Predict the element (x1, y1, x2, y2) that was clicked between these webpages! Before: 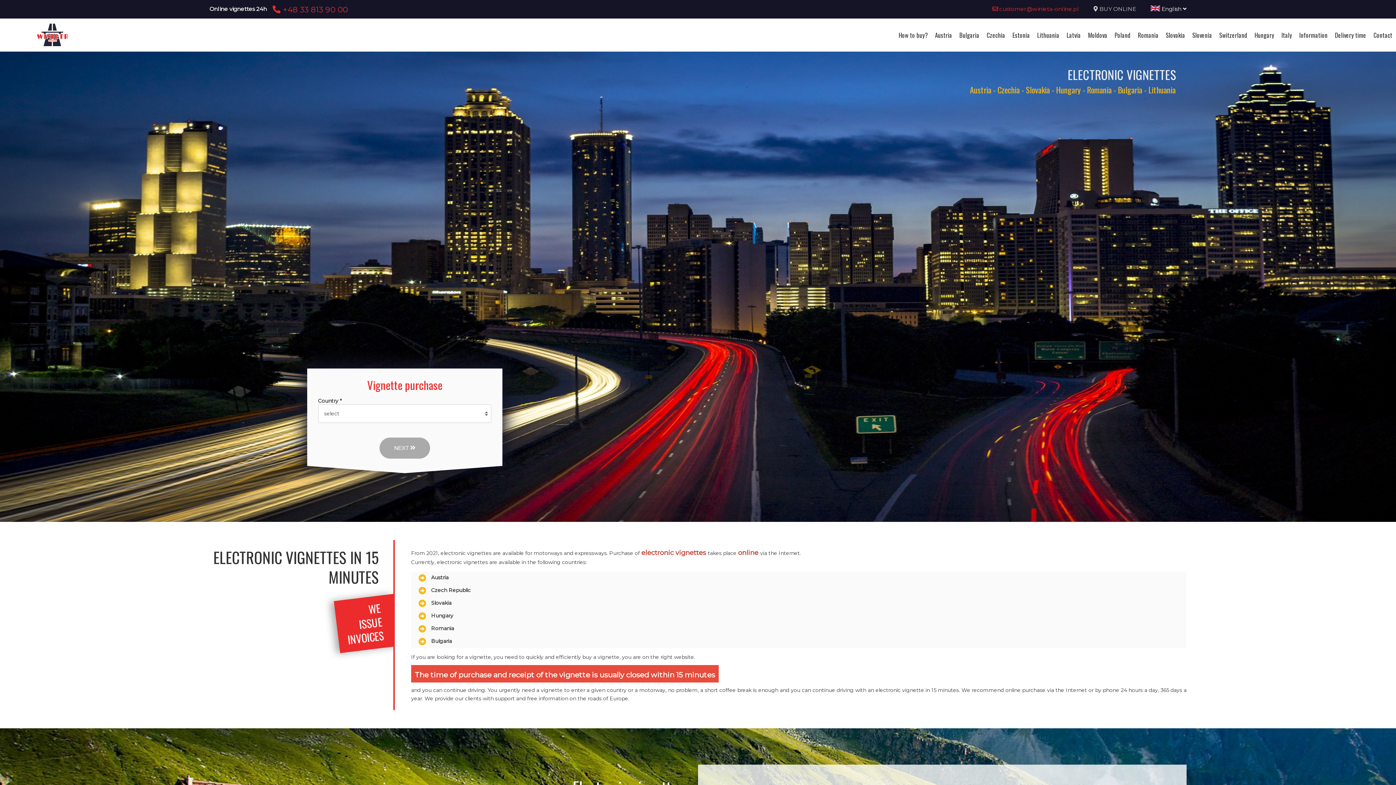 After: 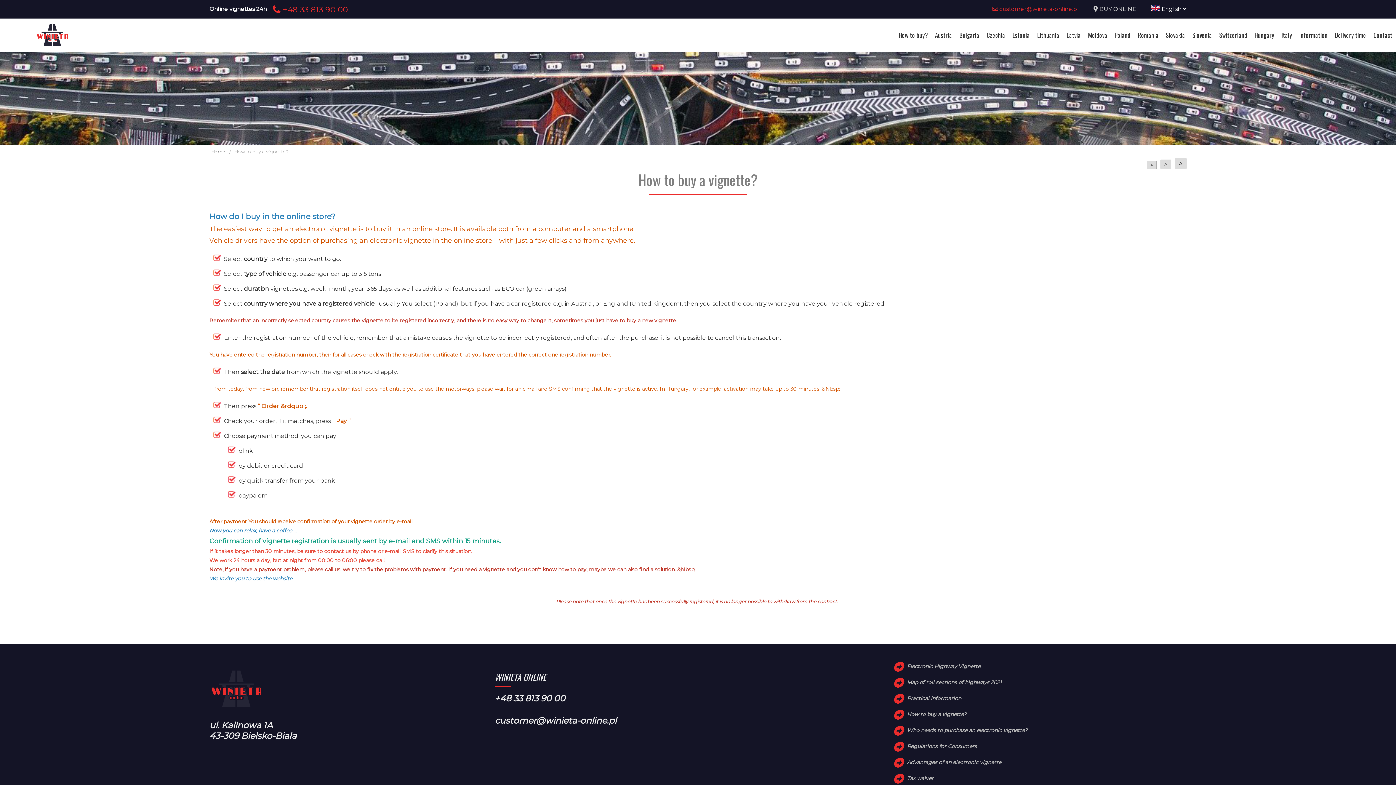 Action: bbox: (895, 30, 931, 39) label: How to buy?